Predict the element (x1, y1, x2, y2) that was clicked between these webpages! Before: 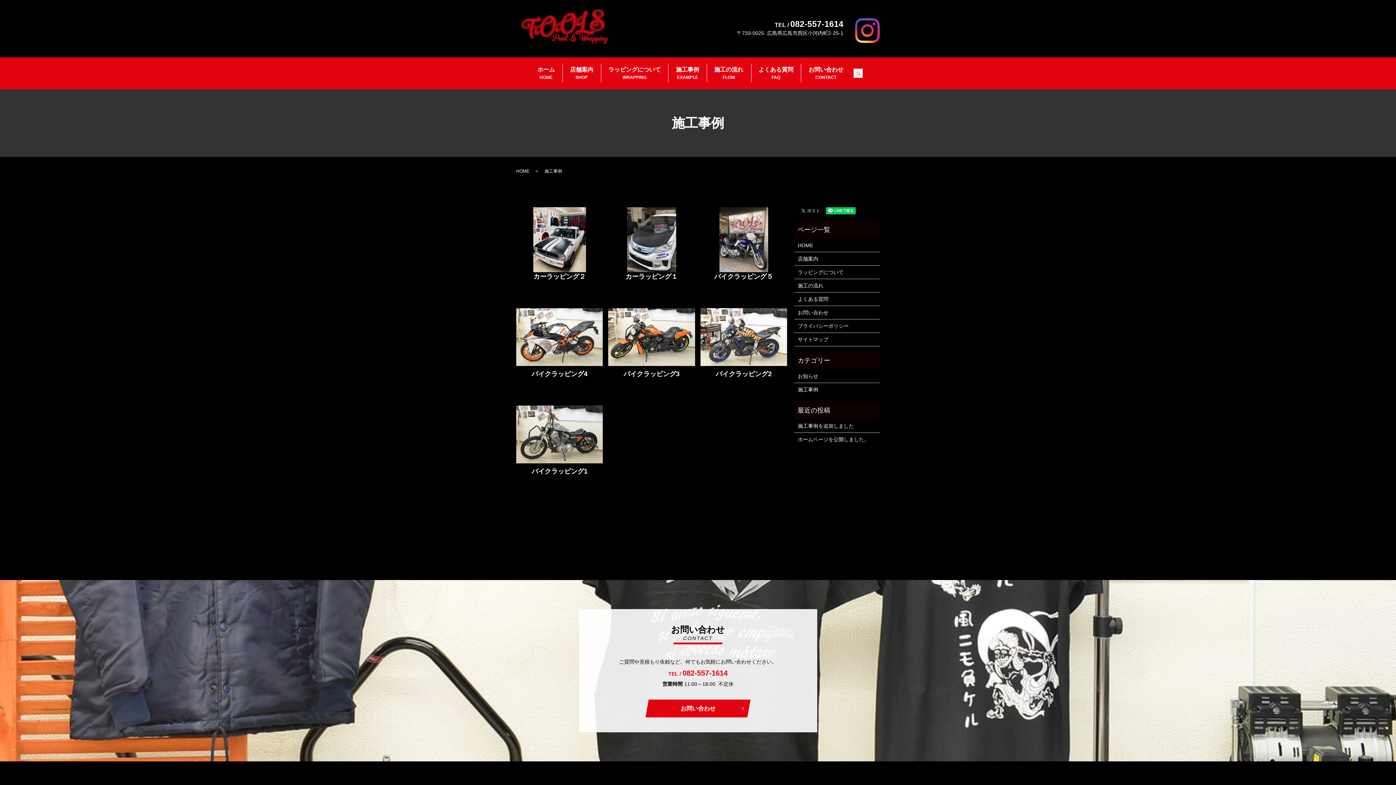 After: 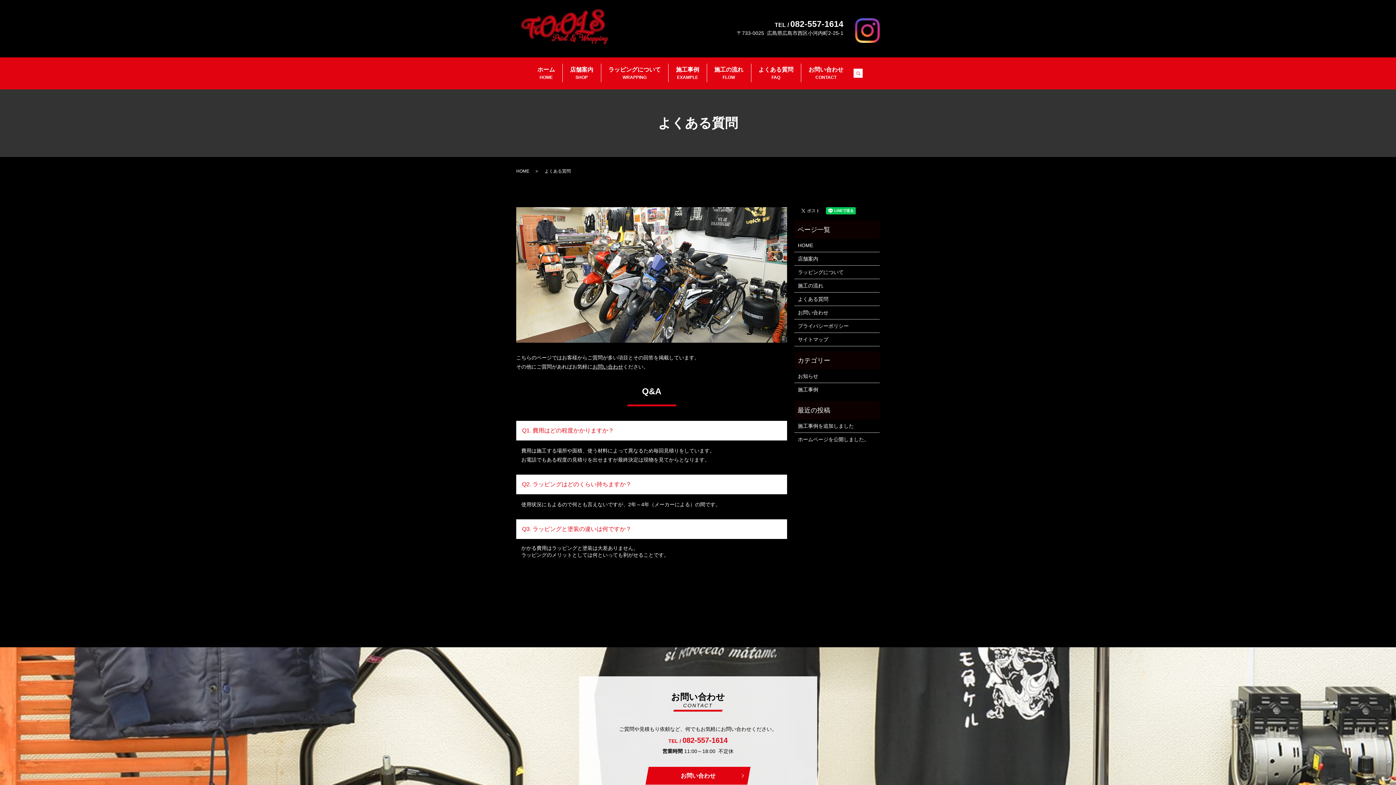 Action: label: よくある質問
FAQ bbox: (751, 63, 801, 83)